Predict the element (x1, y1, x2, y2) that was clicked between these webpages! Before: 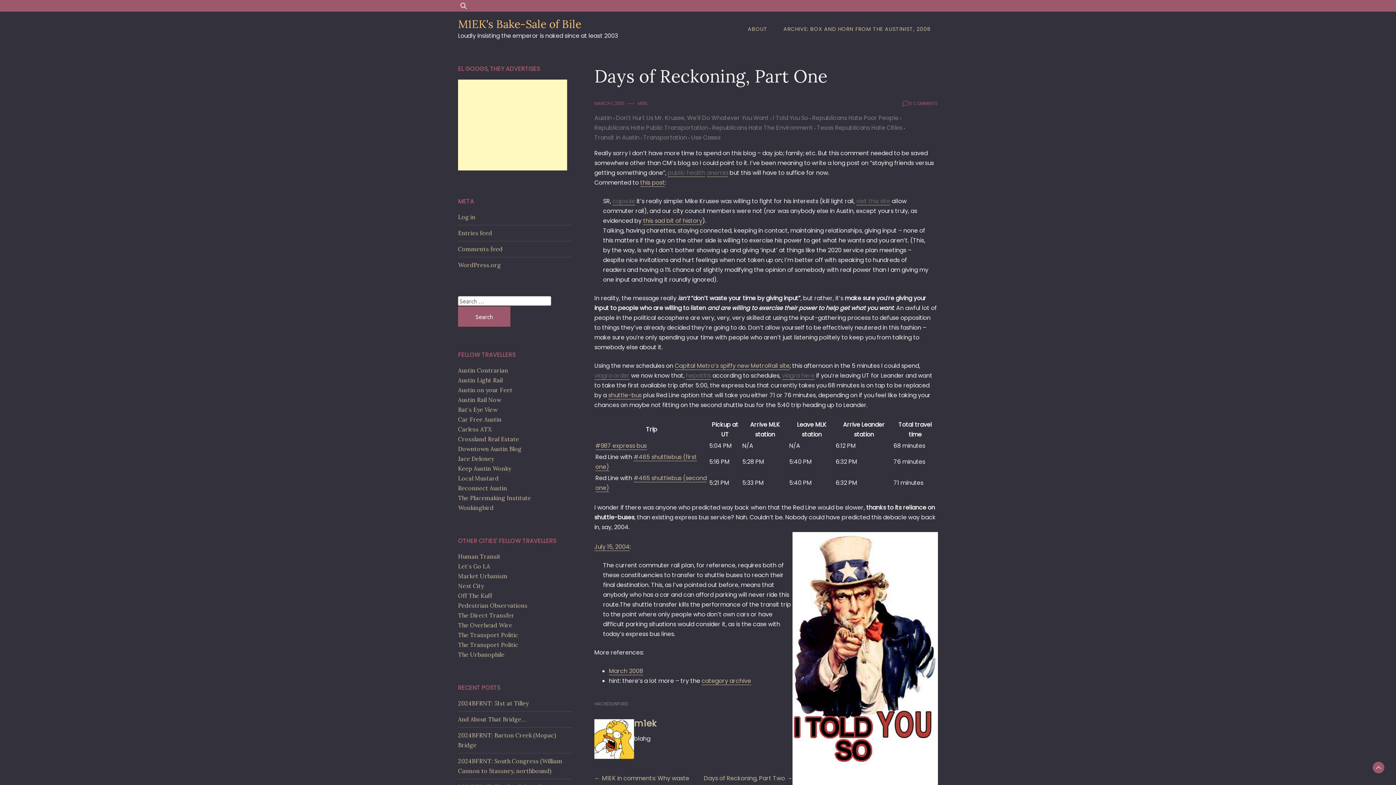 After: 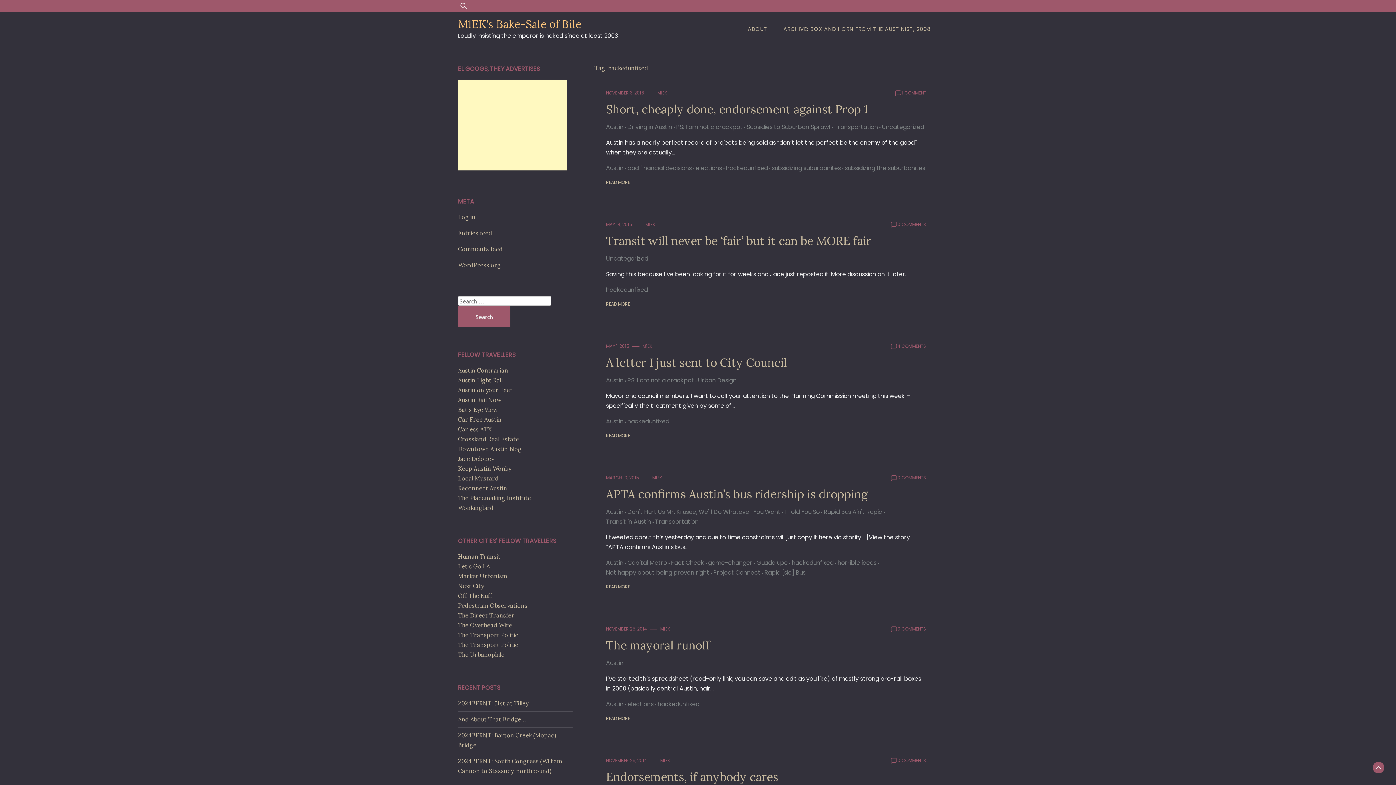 Action: bbox: (594, 700, 628, 708) label: HACKEDUNFIXED